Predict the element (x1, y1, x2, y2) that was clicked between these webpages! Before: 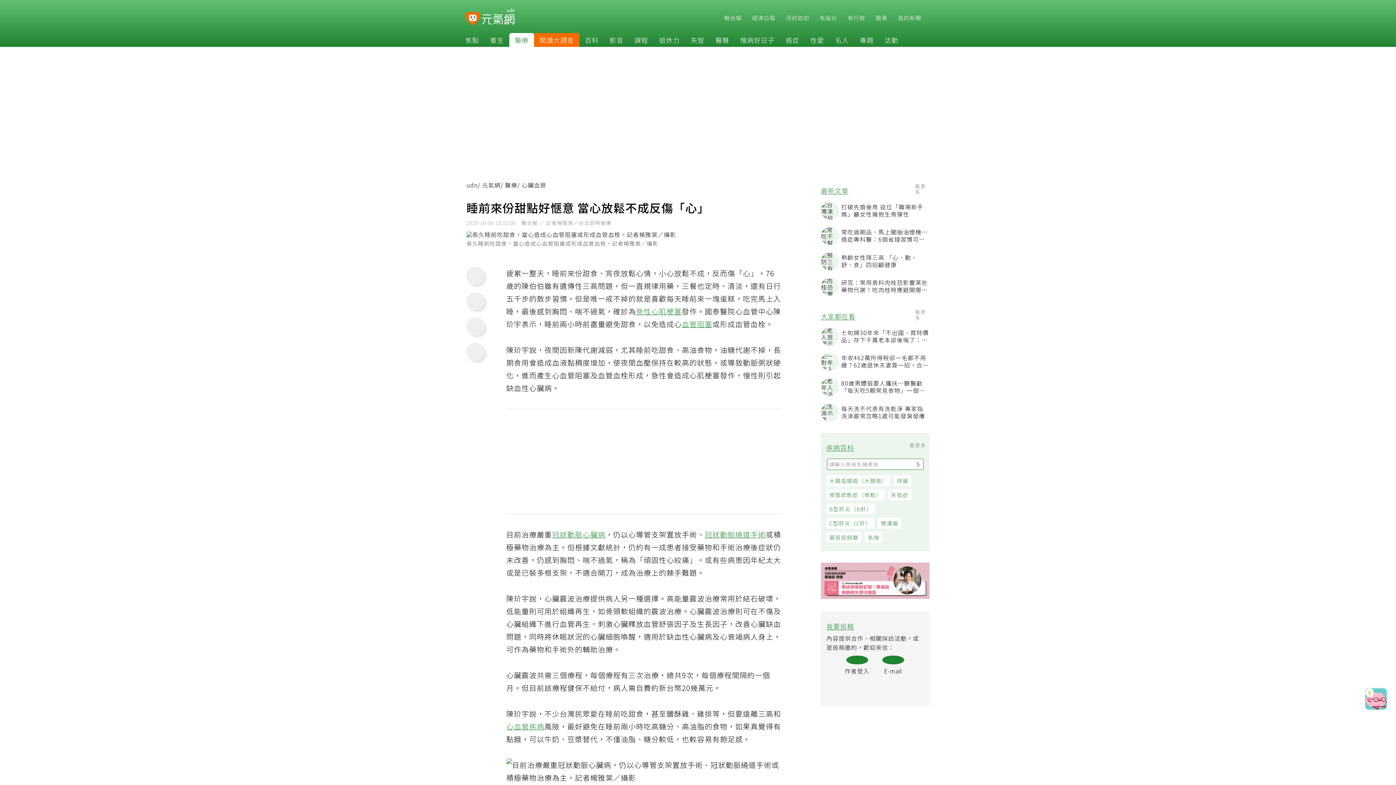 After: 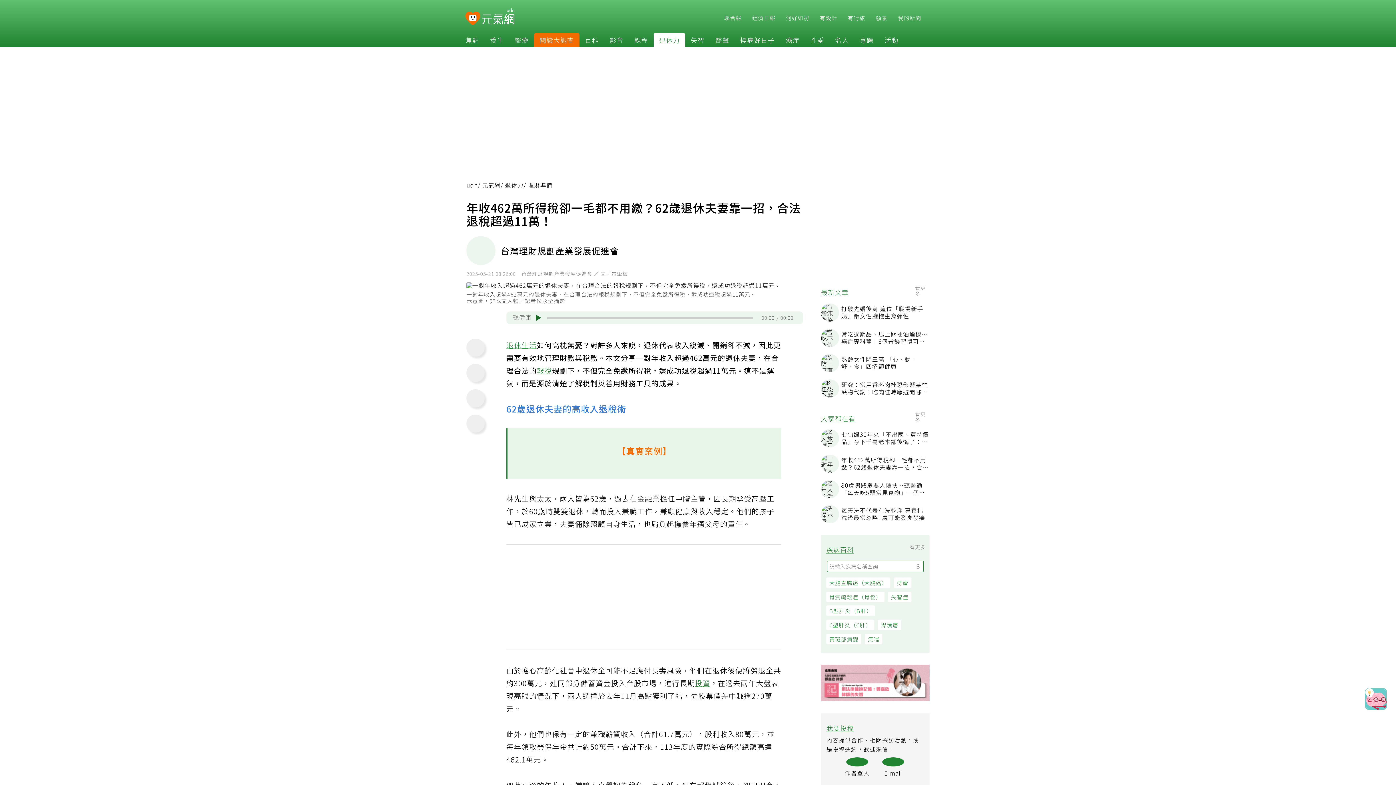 Action: label: 年收462萬所得稅卻一毛都不用繳？62歲退休夫妻靠一招，合法退稅超過11萬！ bbox: (825, 354, 934, 373)